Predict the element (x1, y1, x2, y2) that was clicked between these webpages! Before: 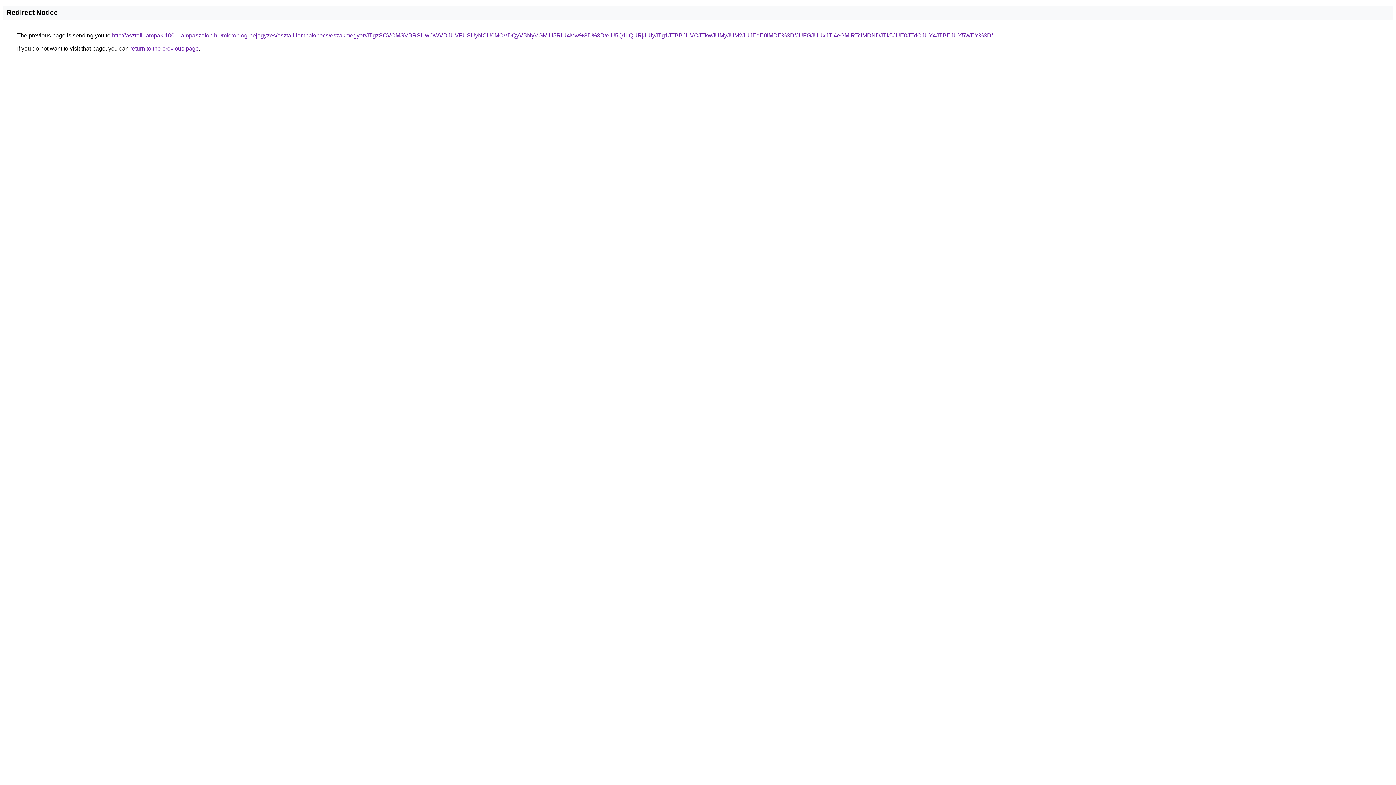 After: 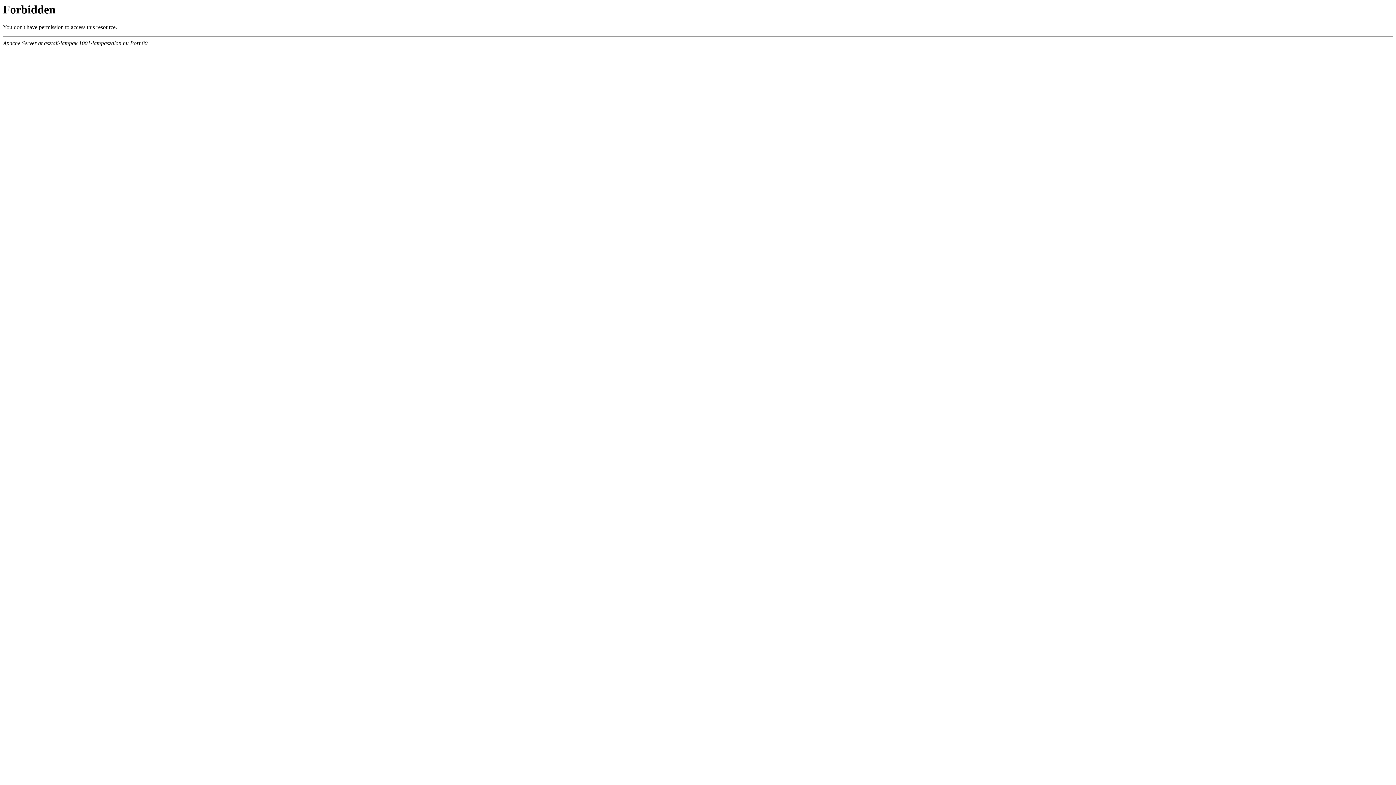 Action: label: http://asztali-lampak.1001-lampaszalon.hu/microblog-bejegyzes/asztali-lampak/pecs/eszakmegyer/JTgzSCVCMSVBRSUwOWVDJUVFUSUyNCU0MCVDQyVBNyVGMiU5RiU4Mw%3D%3D/eiU5Q1IlQURjJUIyJTg1JTBBJUVCJTkwJUMyJUM2JUJEdE0lMDE%3D/JUFGJUUxJTI4eGMlRTclMDNDJTk5JUE0JTdCJUY4JTBEJUY5WEY%3D/ bbox: (112, 32, 993, 38)